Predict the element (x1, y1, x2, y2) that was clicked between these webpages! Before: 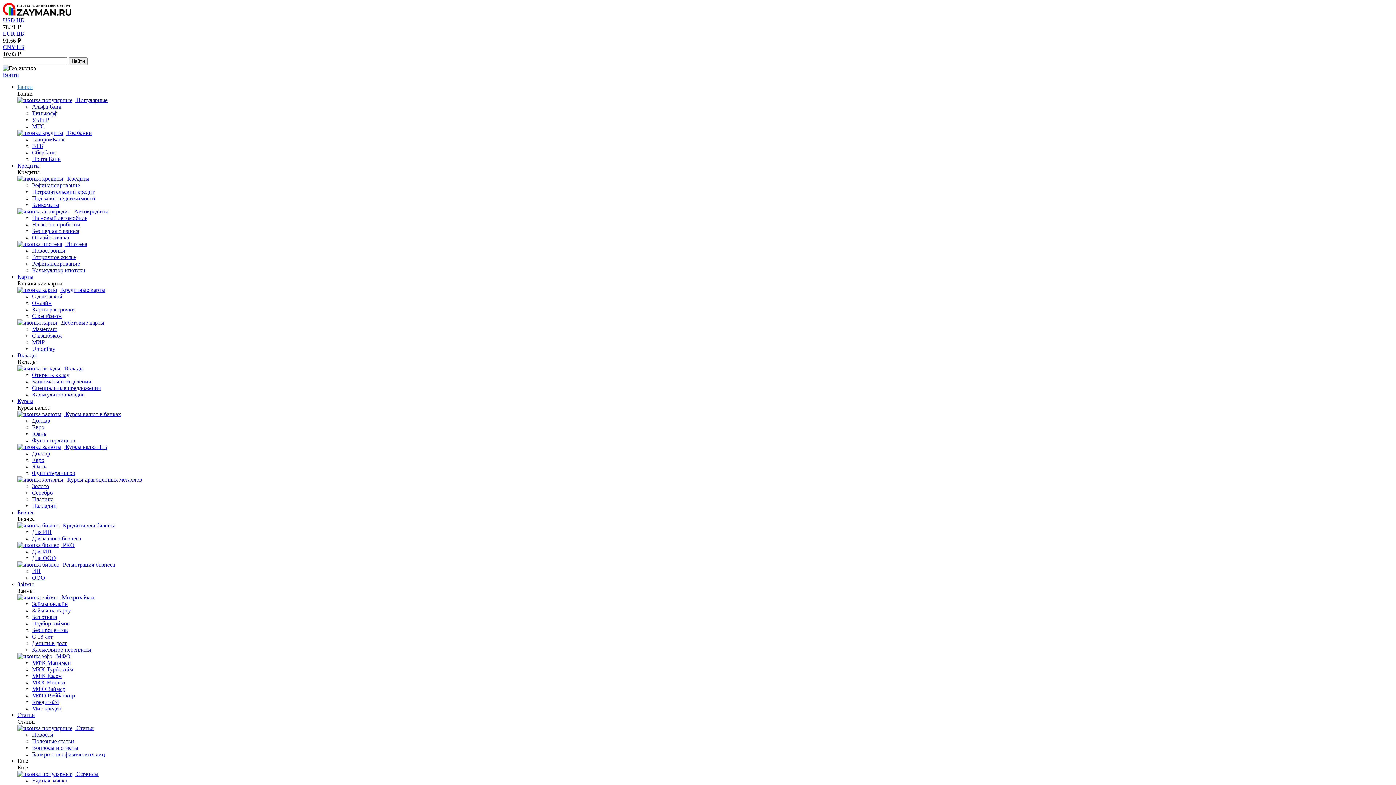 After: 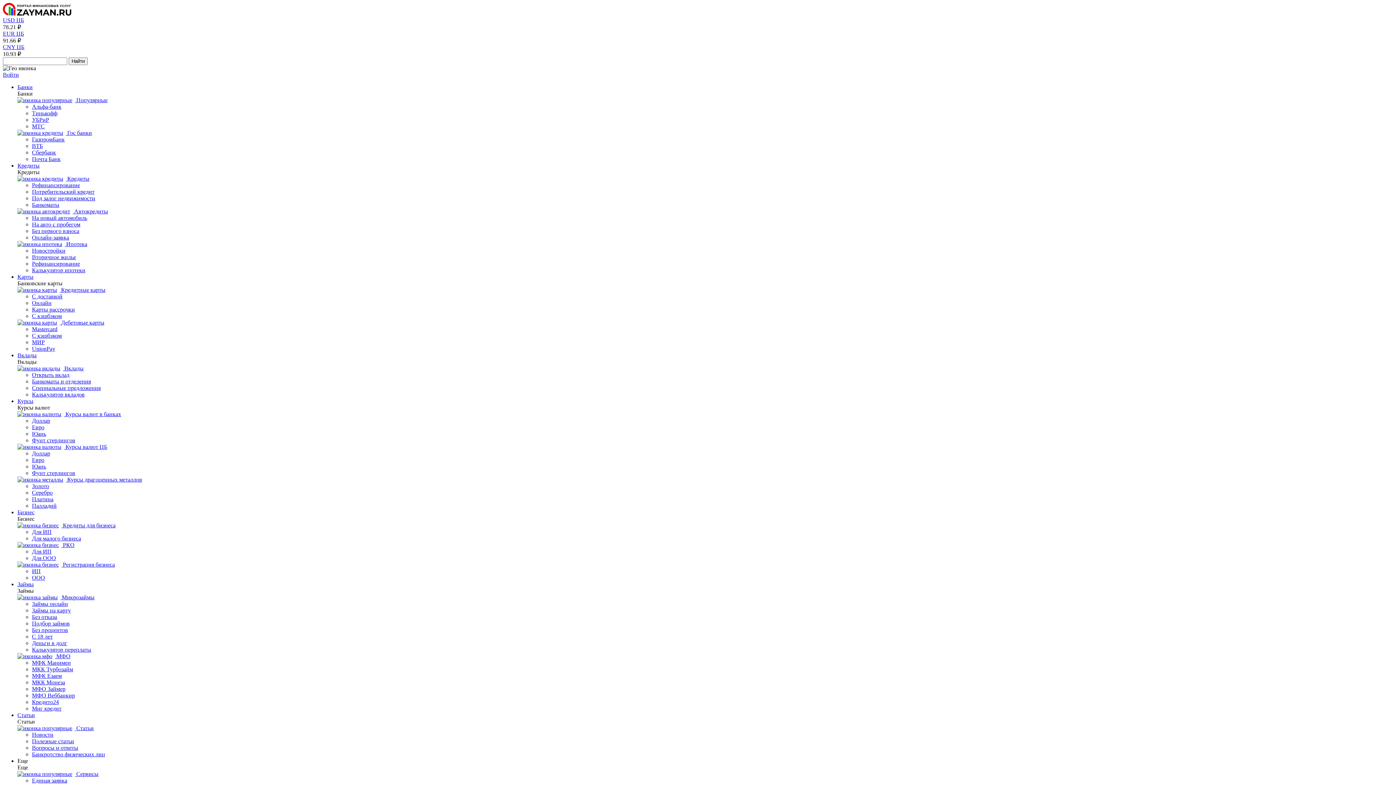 Action: label:  Сервисы bbox: (17, 771, 98, 777)